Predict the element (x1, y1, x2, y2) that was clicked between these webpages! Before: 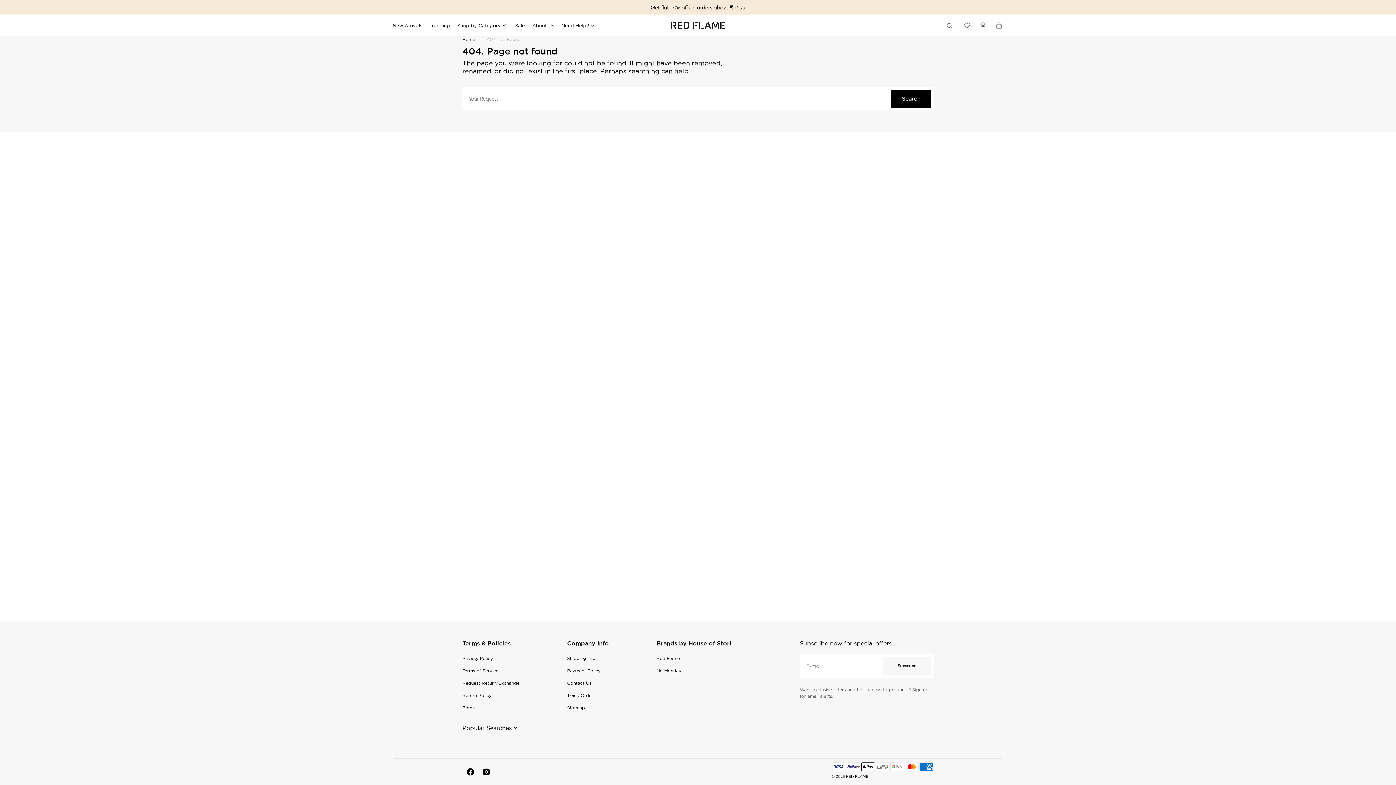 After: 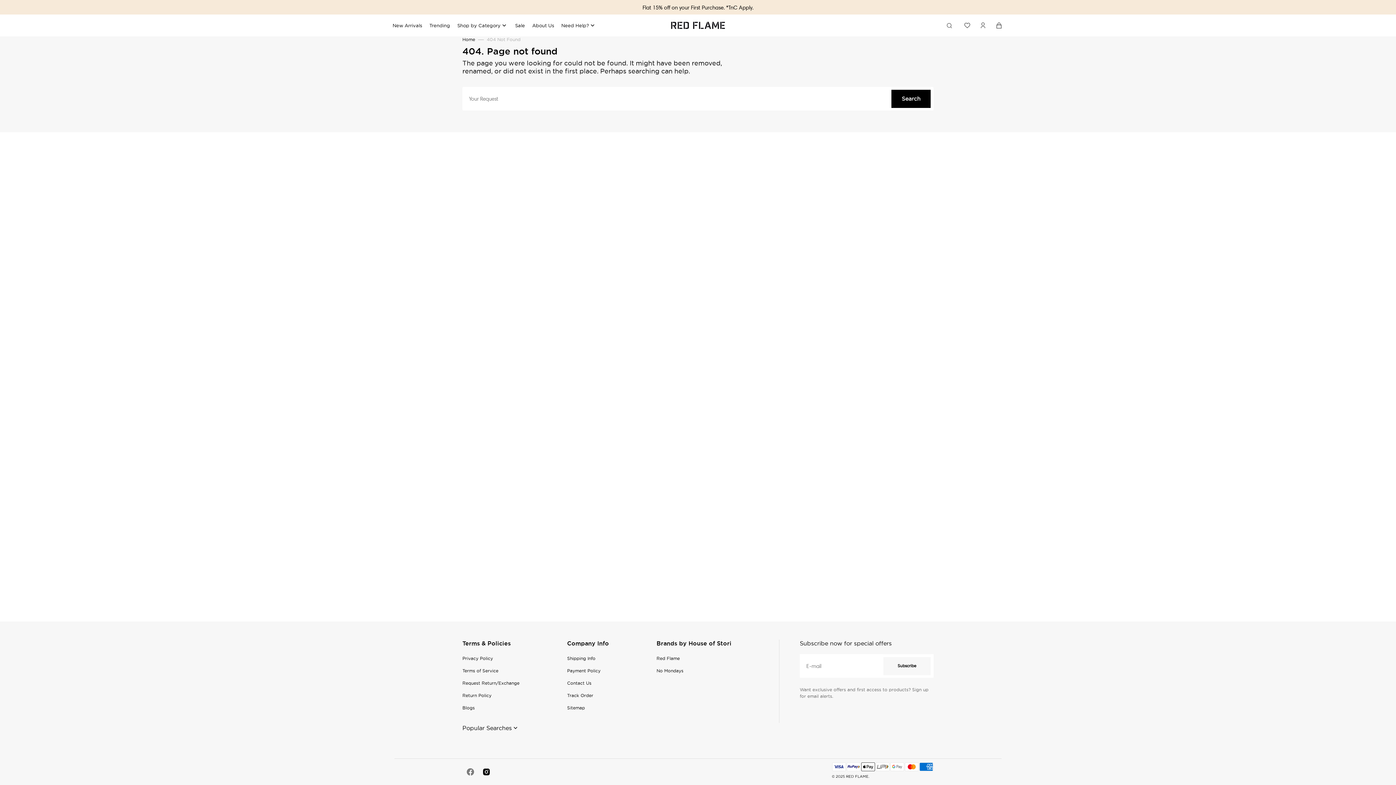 Action: bbox: (462, 764, 478, 780) label: Facebook